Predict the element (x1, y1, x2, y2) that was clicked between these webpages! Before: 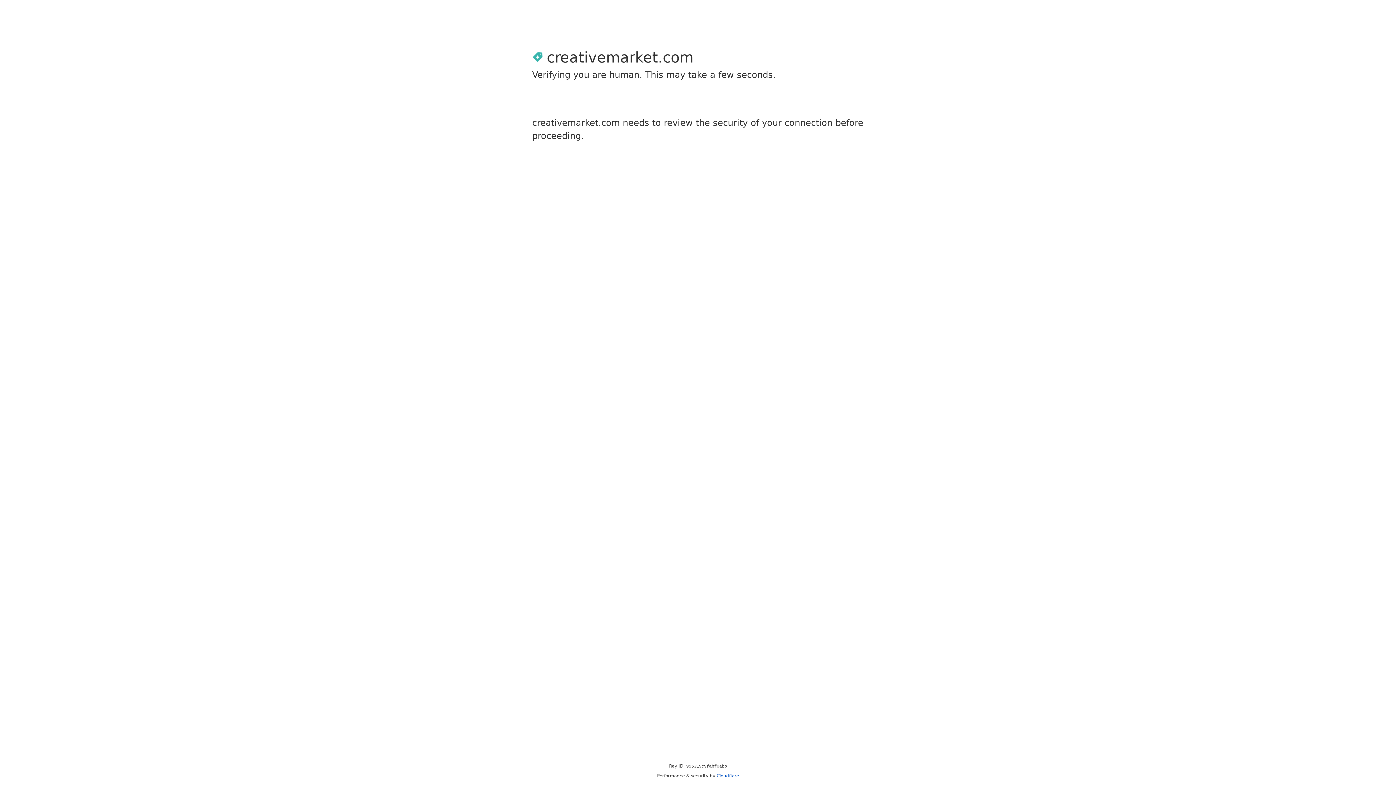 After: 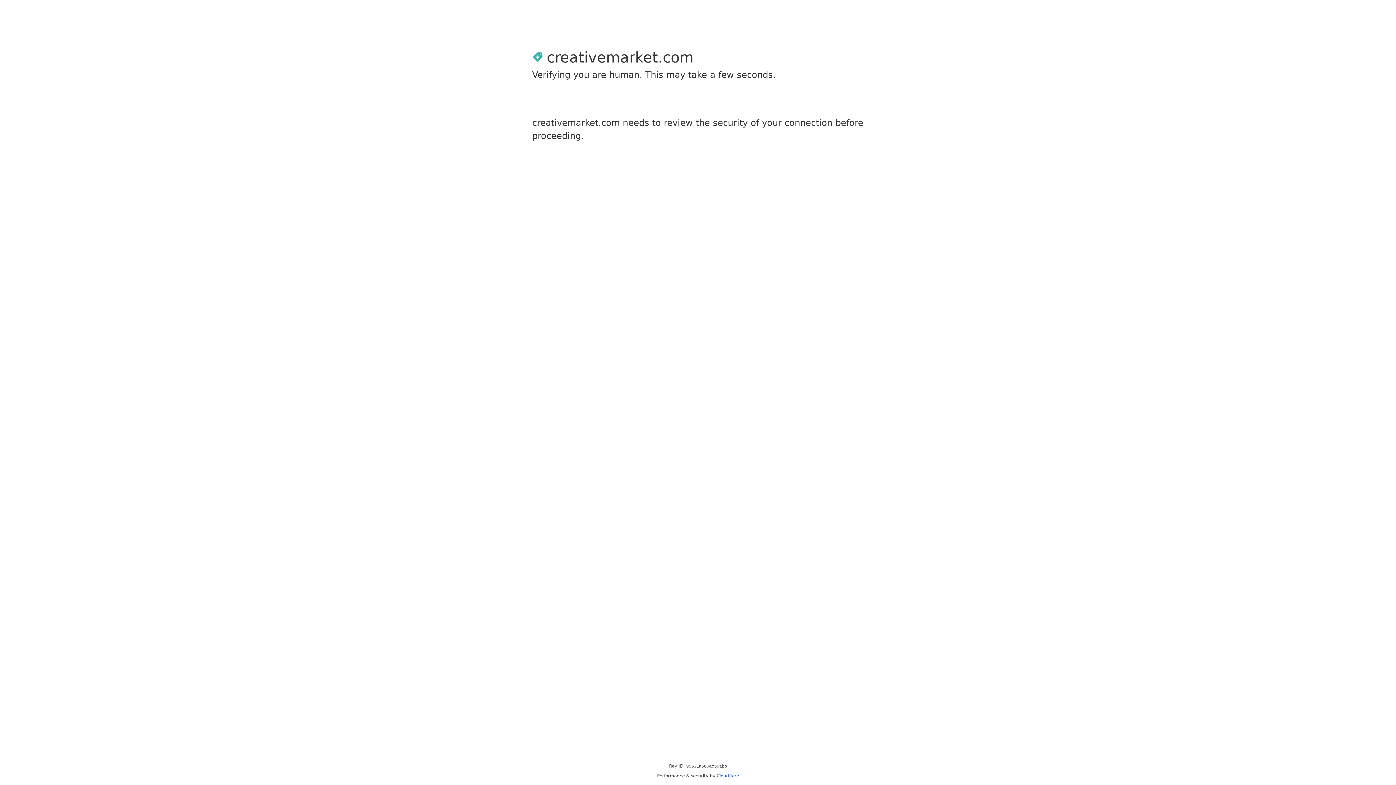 Action: bbox: (716, 773, 739, 778) label: Cloudflare